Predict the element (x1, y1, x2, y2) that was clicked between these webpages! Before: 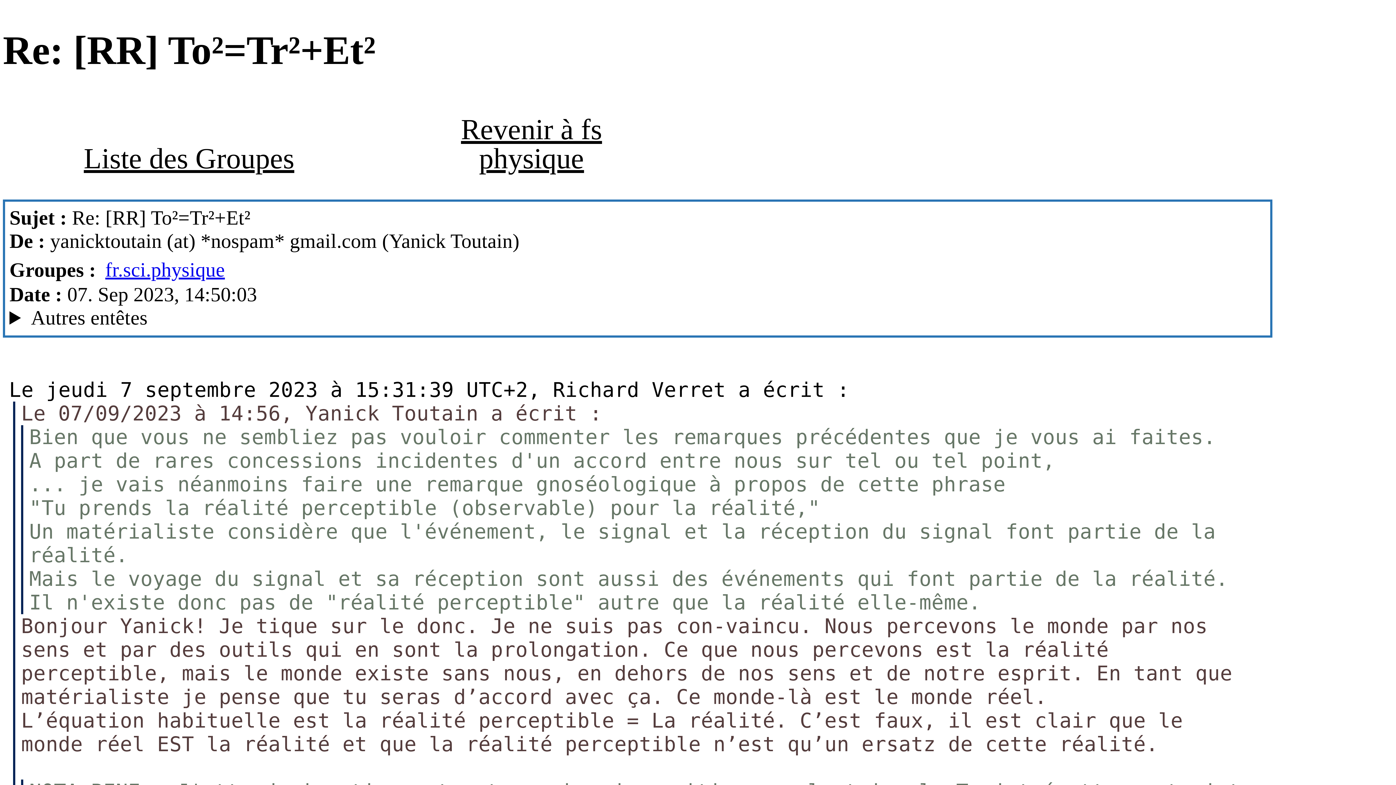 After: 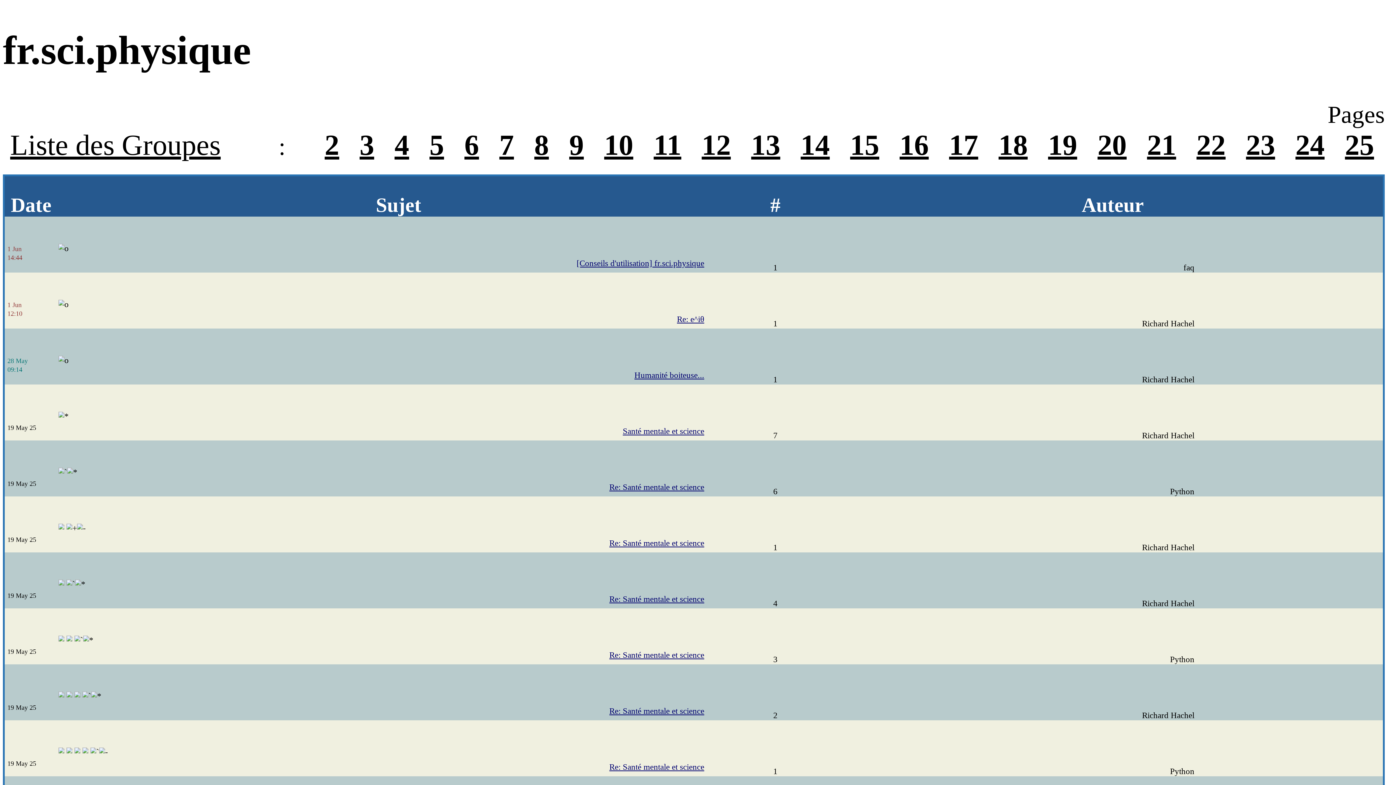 Action: label: fr.sci.physique bbox: (101, 252, 252, 283)